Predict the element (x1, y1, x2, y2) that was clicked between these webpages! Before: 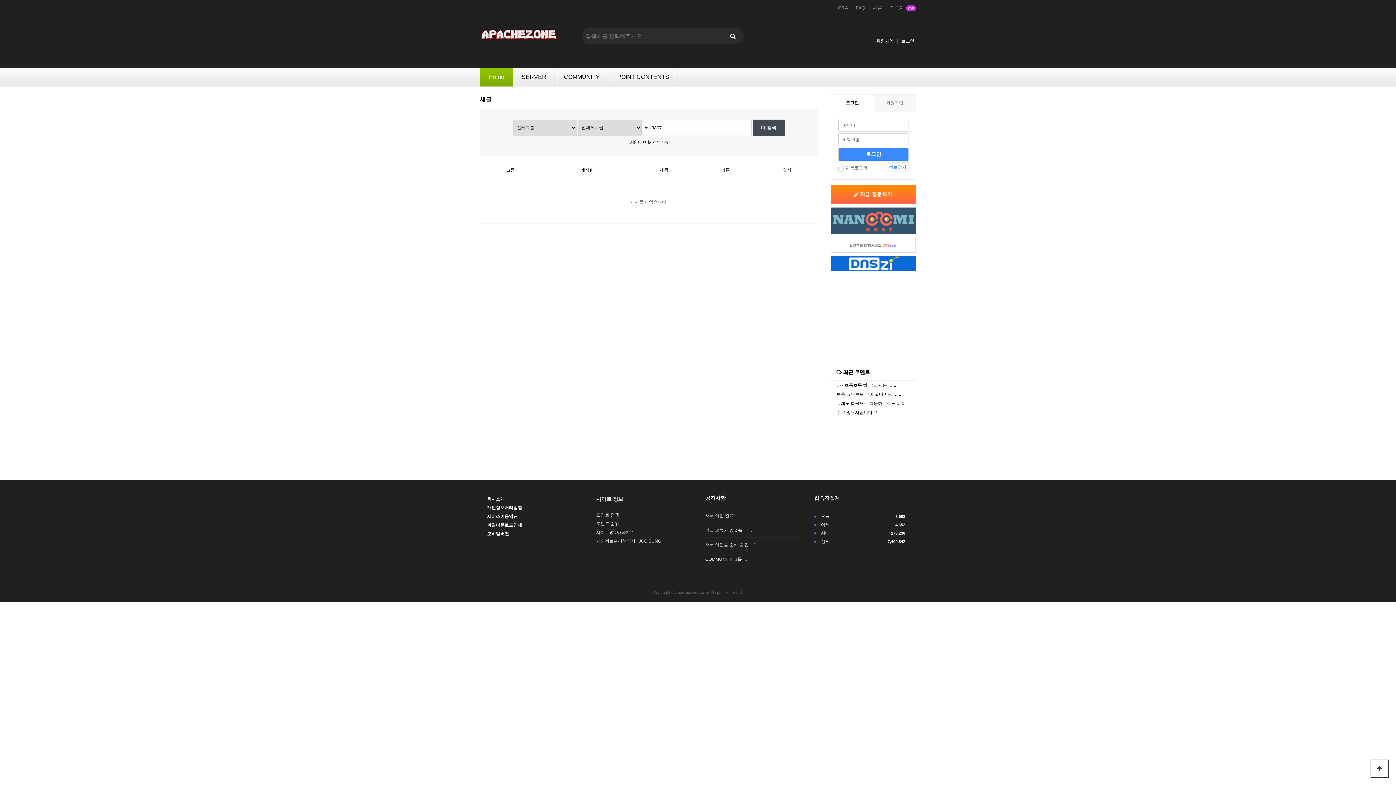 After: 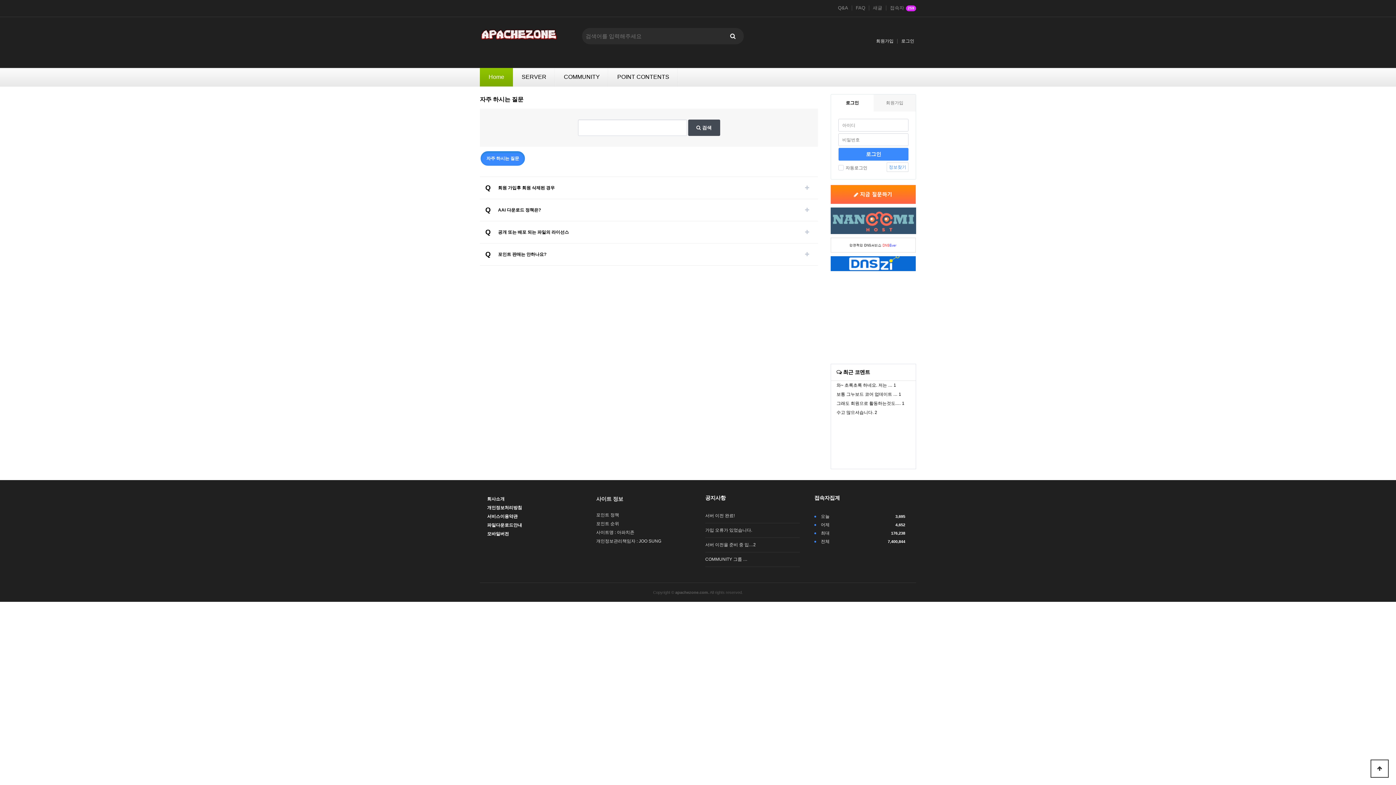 Action: bbox: (856, 5, 865, 10) label: FAQ